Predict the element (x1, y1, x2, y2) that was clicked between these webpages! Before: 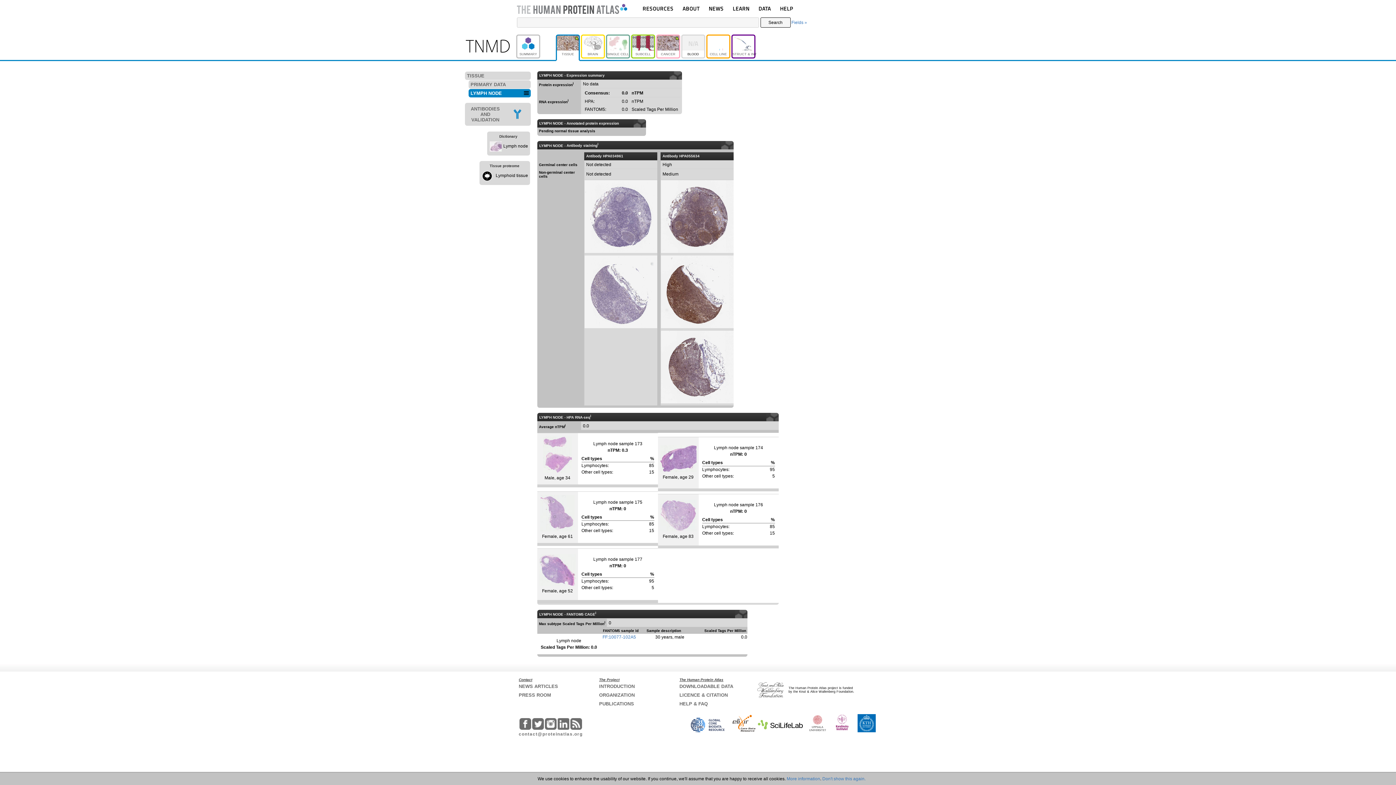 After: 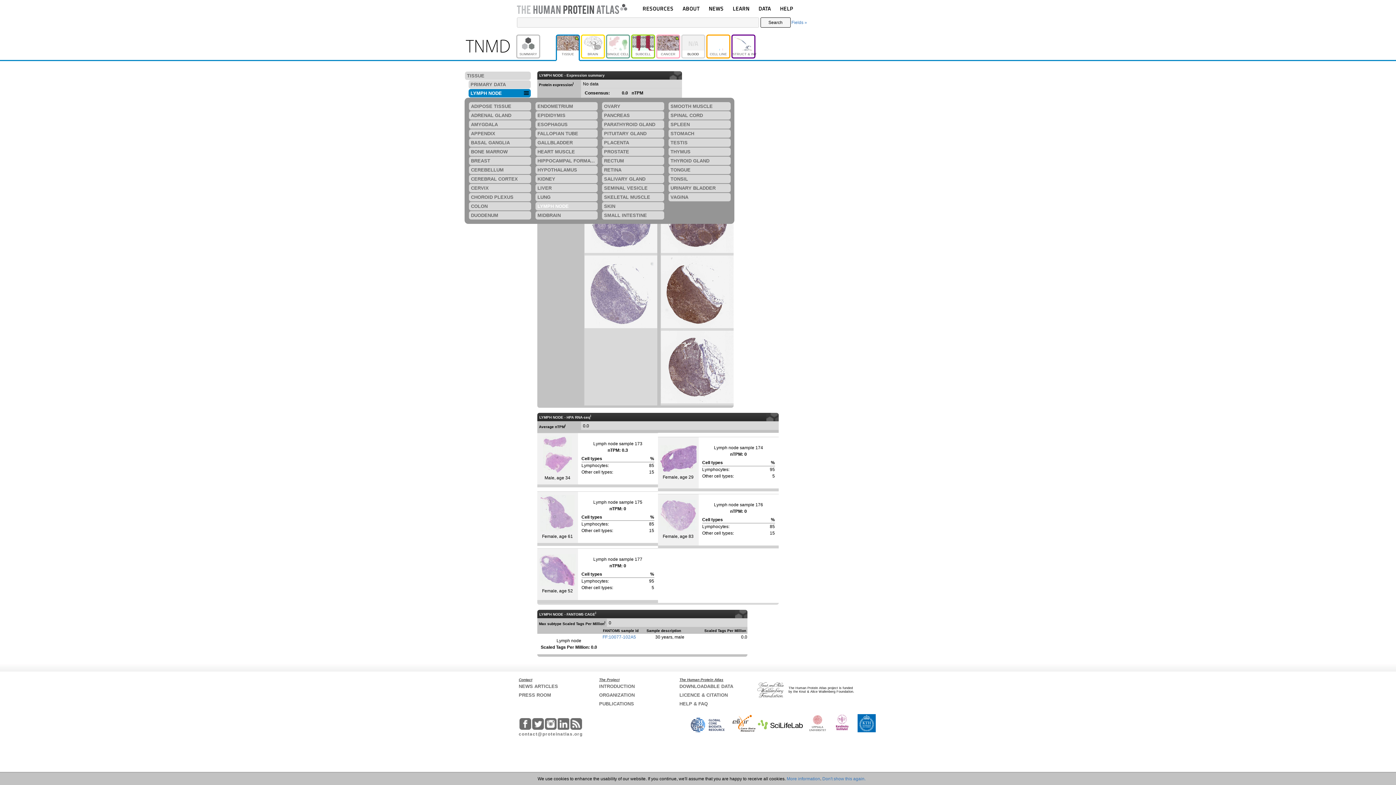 Action: label: LYMPH NODE bbox: (468, 89, 530, 97)